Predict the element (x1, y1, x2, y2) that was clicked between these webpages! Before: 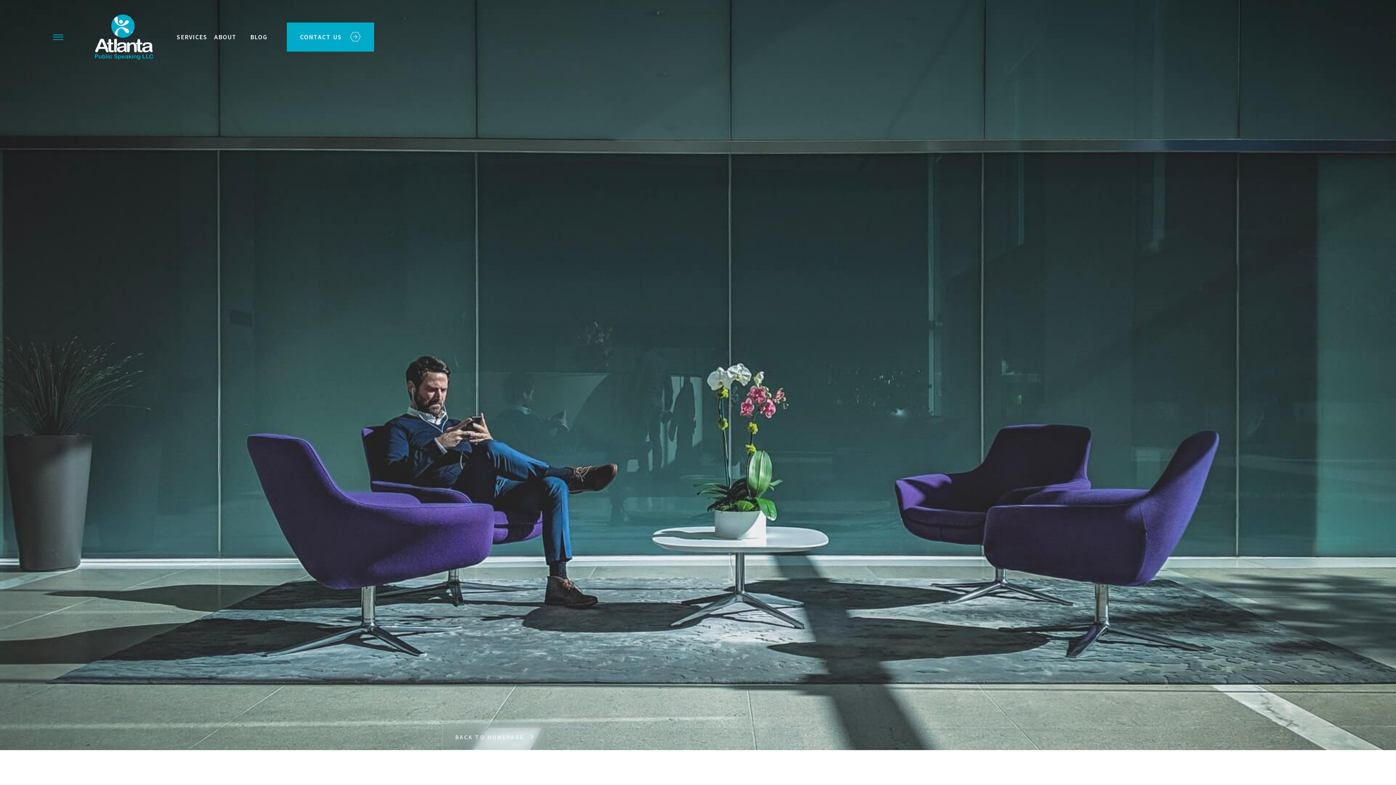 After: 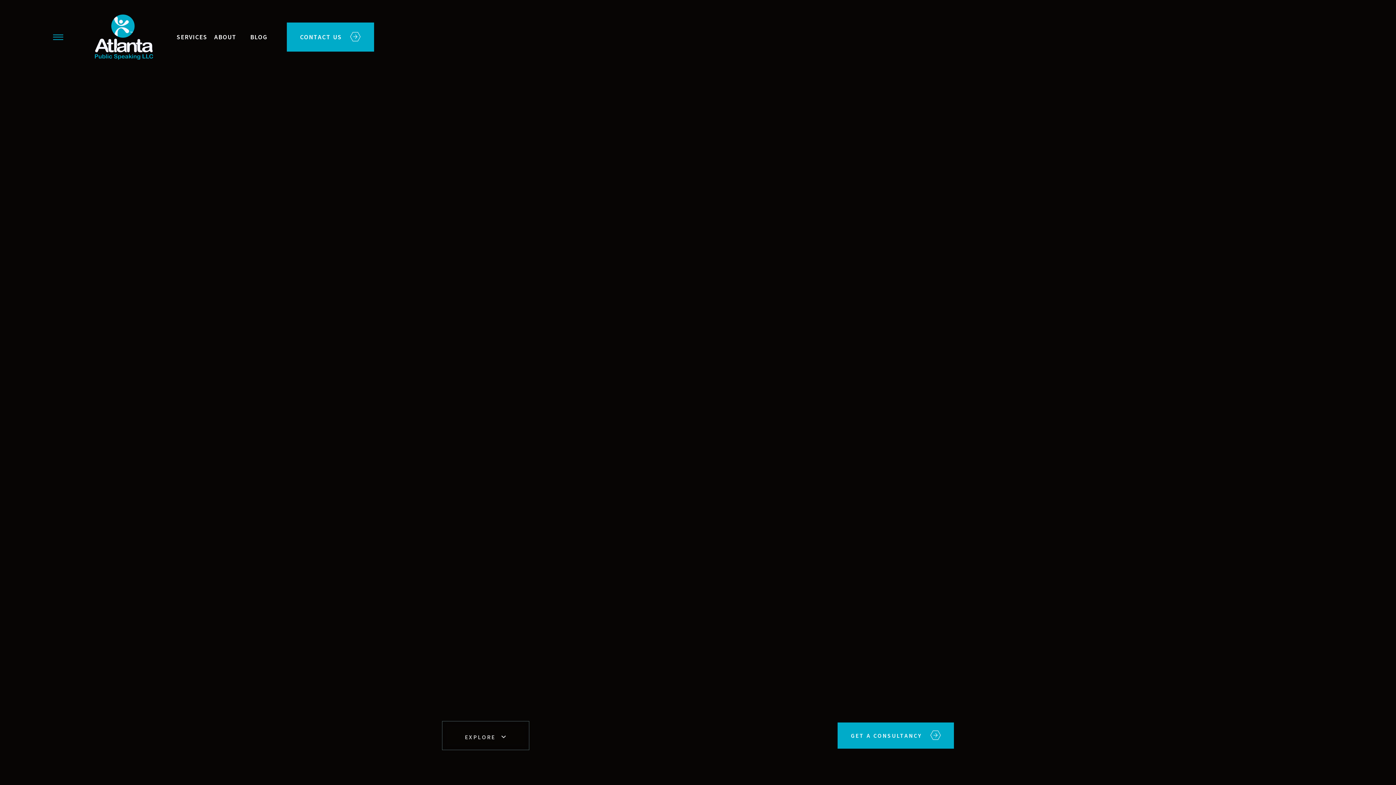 Action: label: SERVICES bbox: (175, 11, 208, 62)